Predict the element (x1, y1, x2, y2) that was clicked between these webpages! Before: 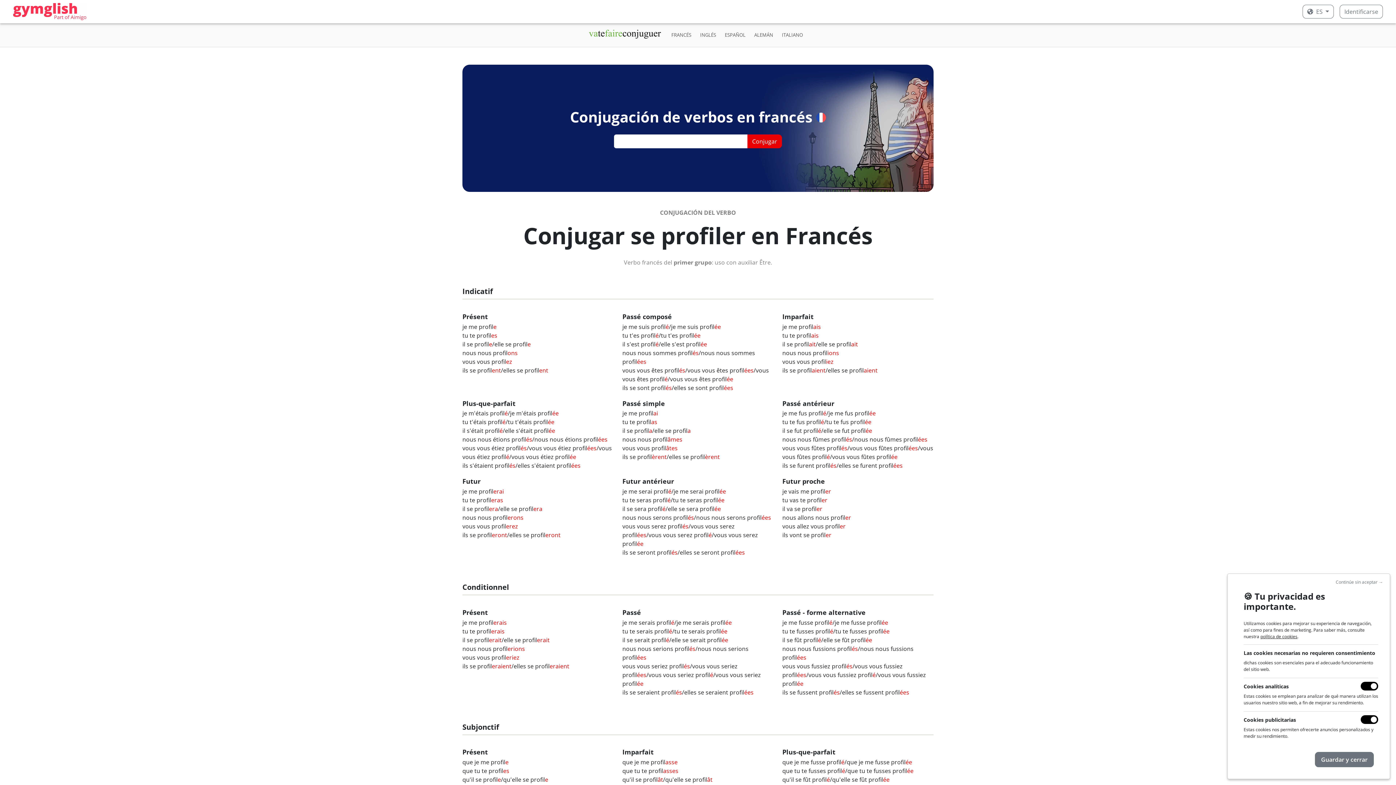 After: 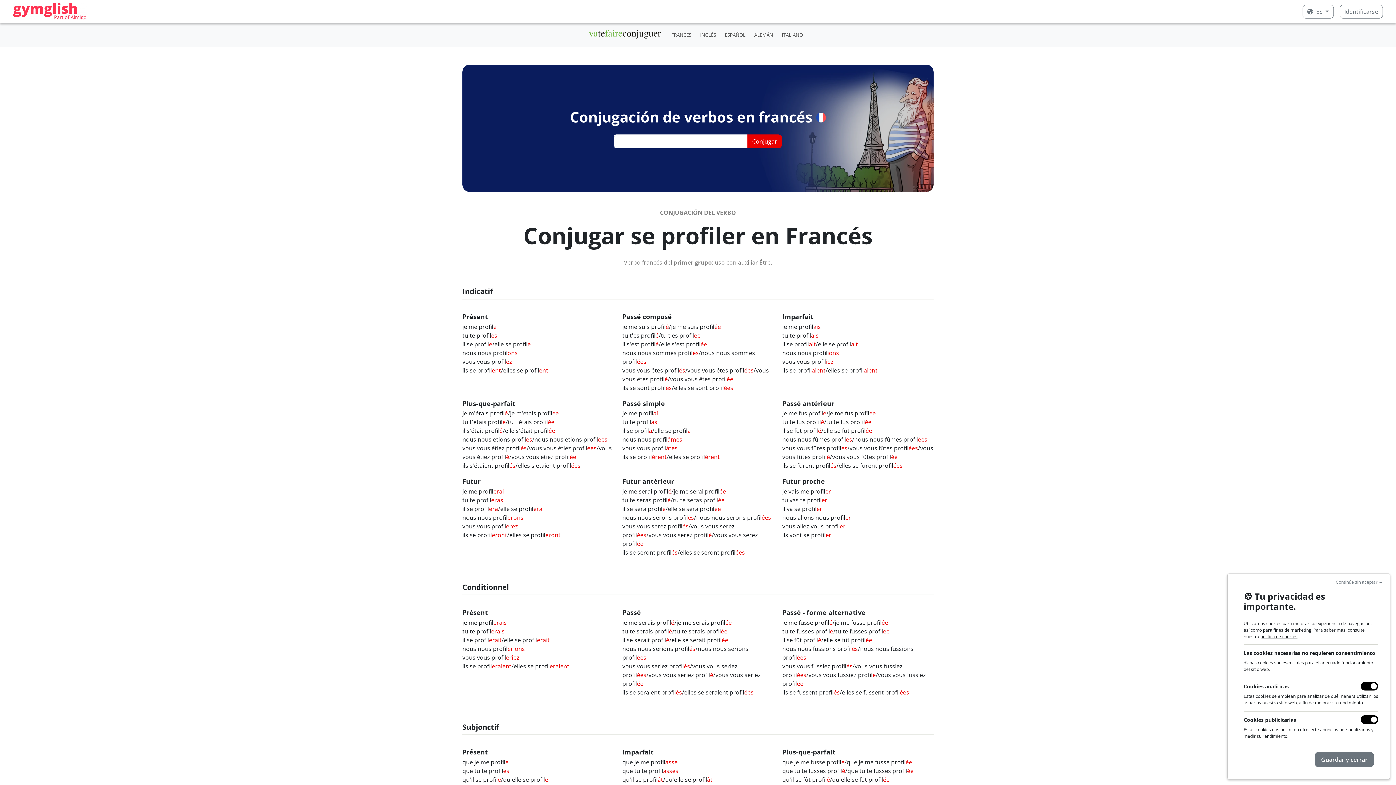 Action: label: política de cookies bbox: (1260, 633, 1297, 640)